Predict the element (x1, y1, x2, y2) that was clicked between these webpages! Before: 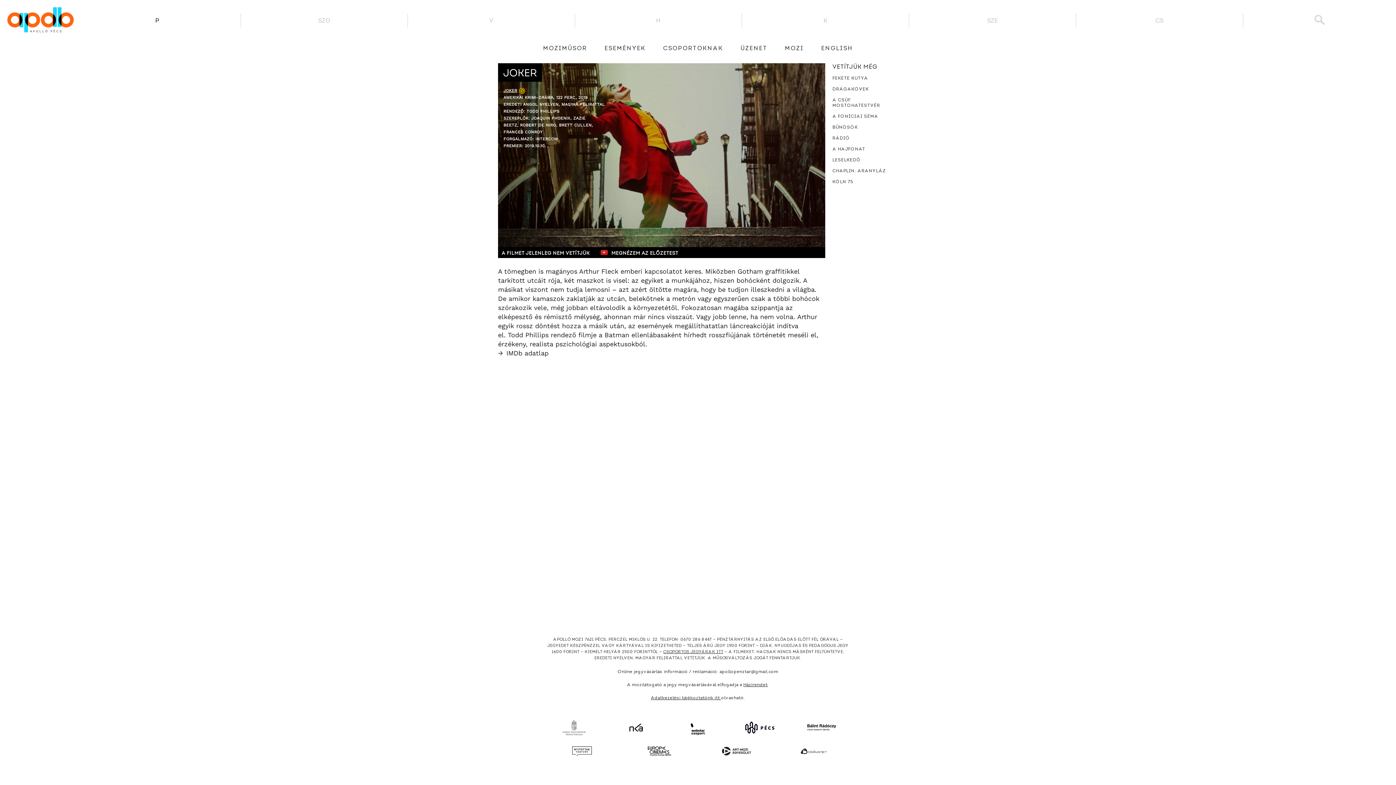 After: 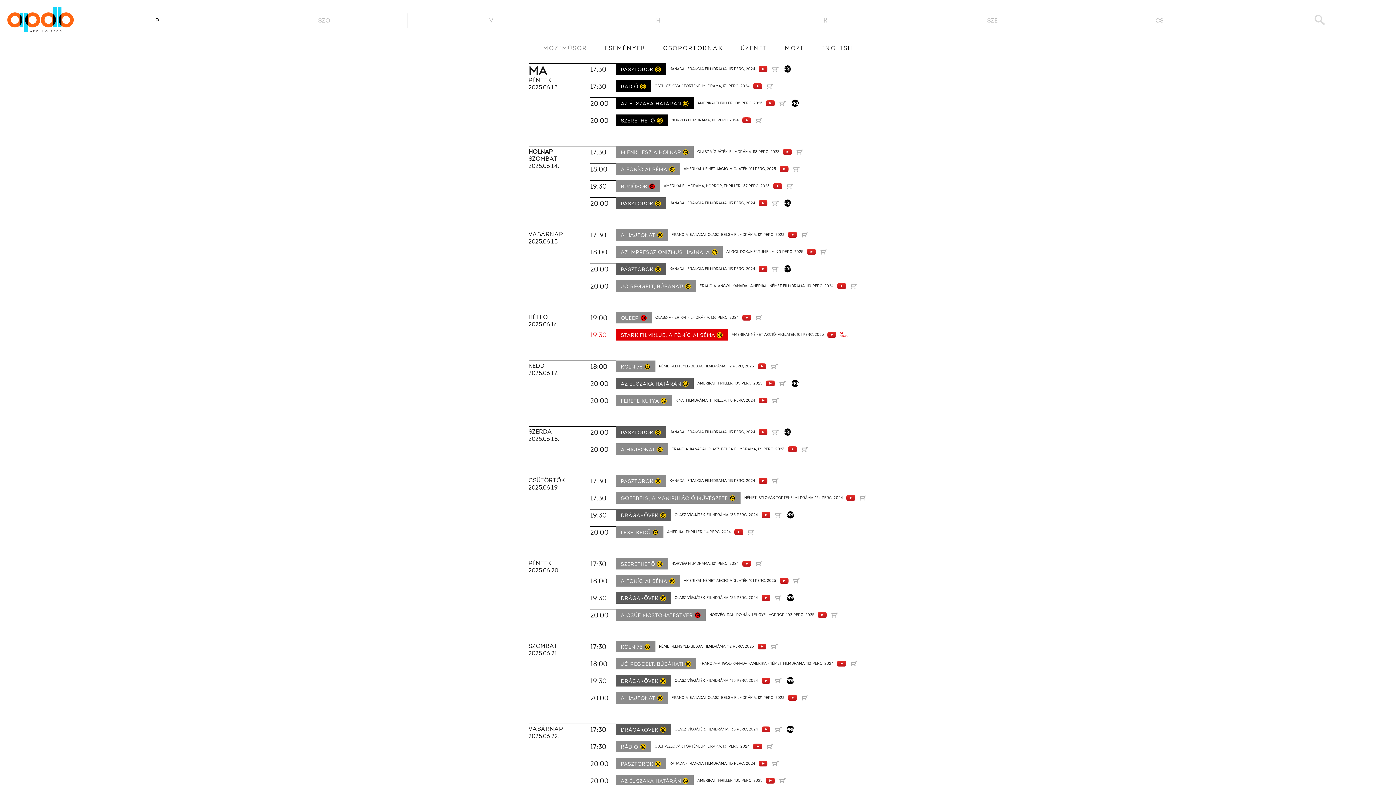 Action: bbox: (534, 41, 596, 56) label: MOZIMŰSOR